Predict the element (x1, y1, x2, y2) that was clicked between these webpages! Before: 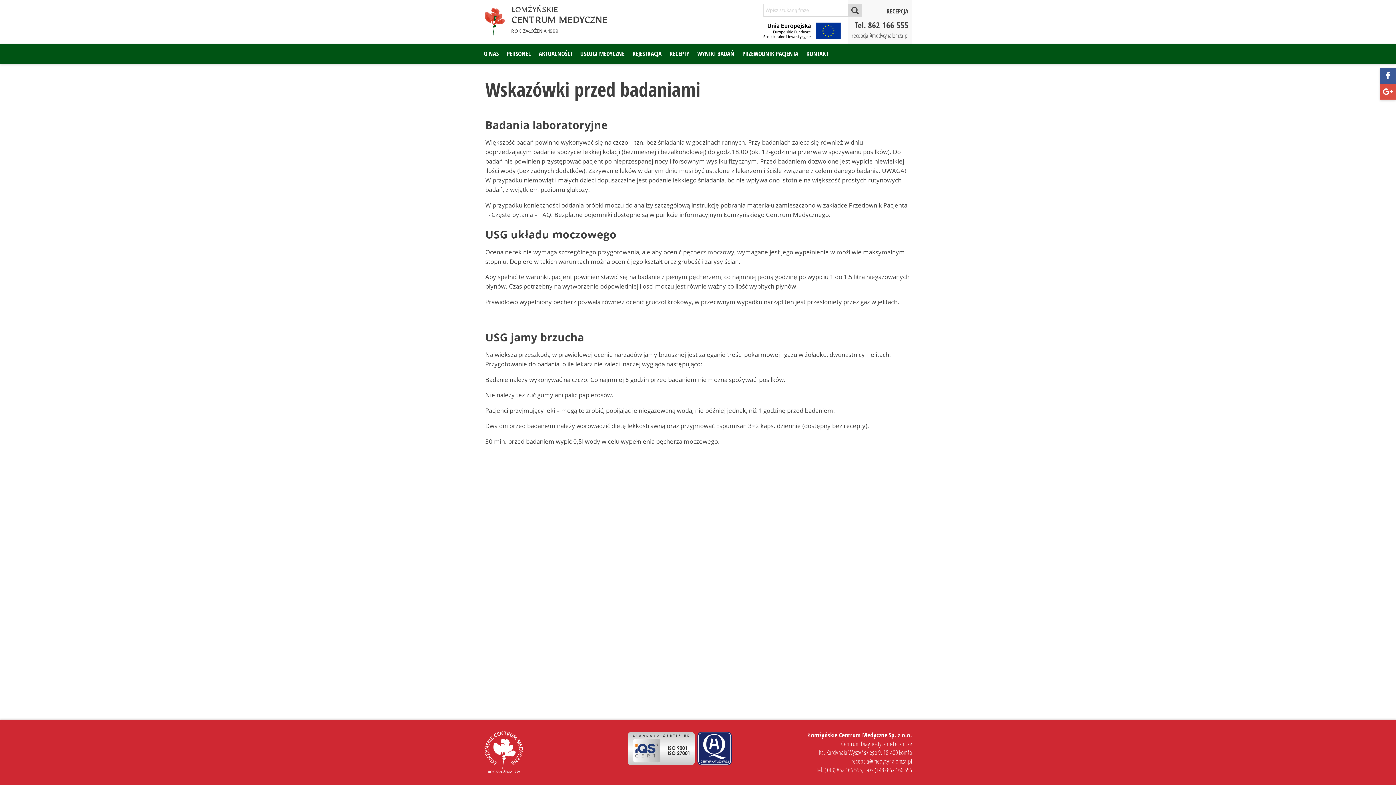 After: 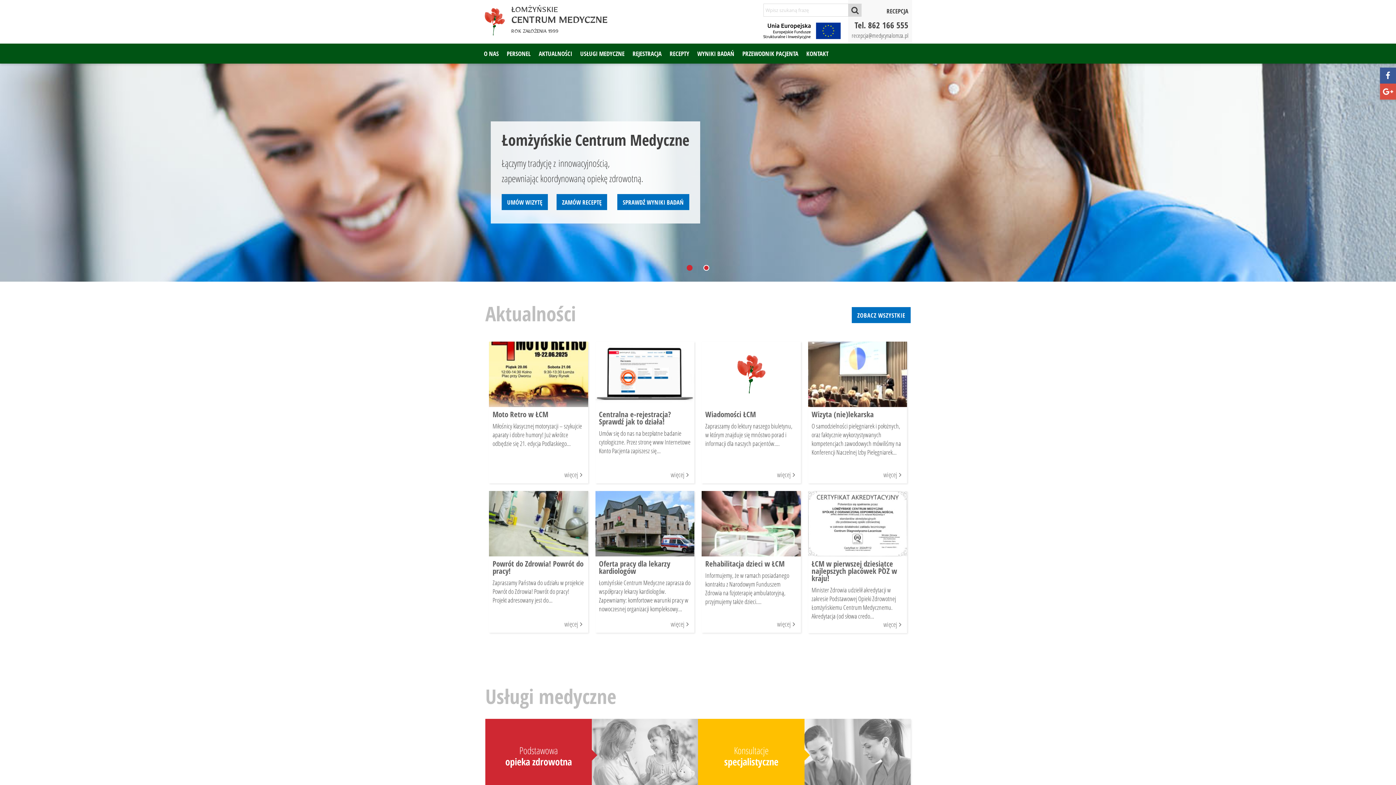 Action: bbox: (484, 730, 524, 774)